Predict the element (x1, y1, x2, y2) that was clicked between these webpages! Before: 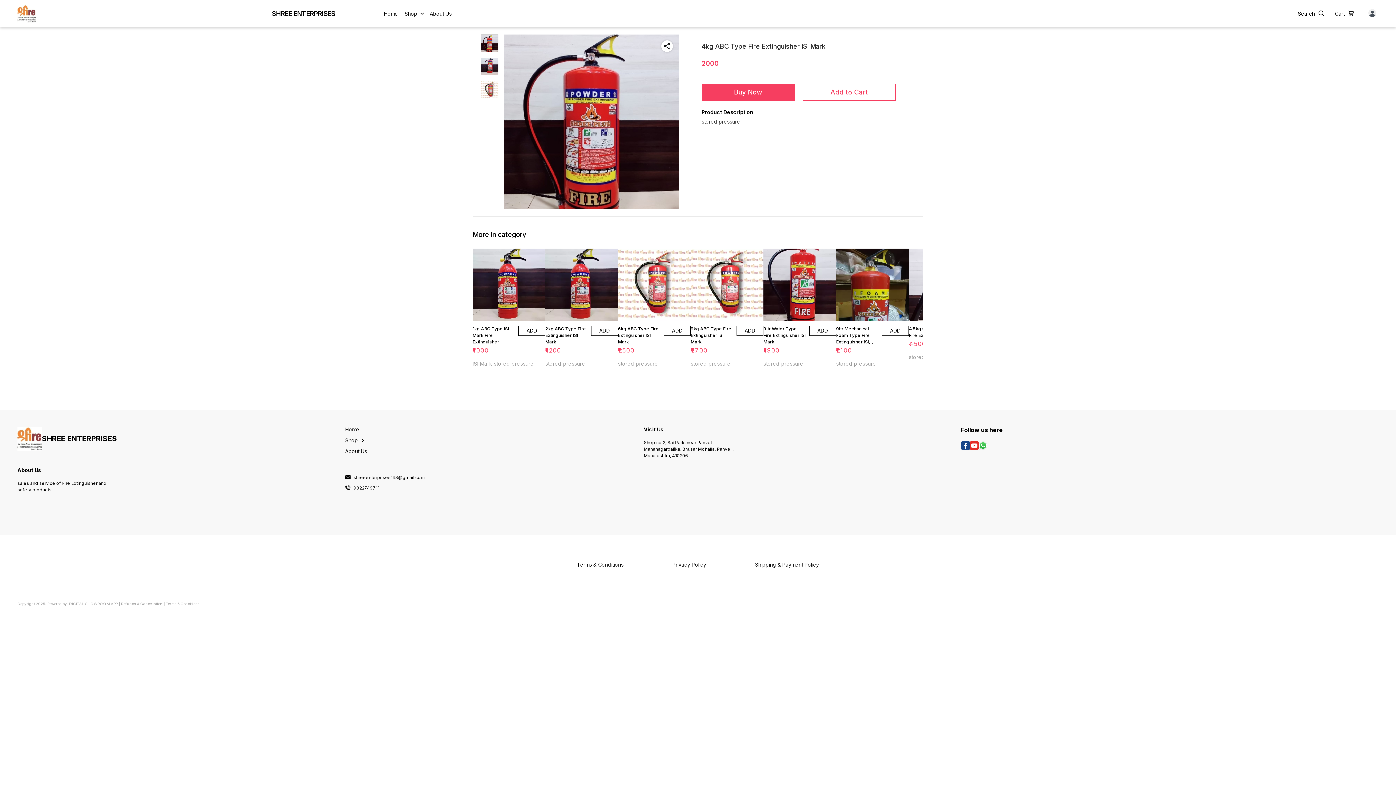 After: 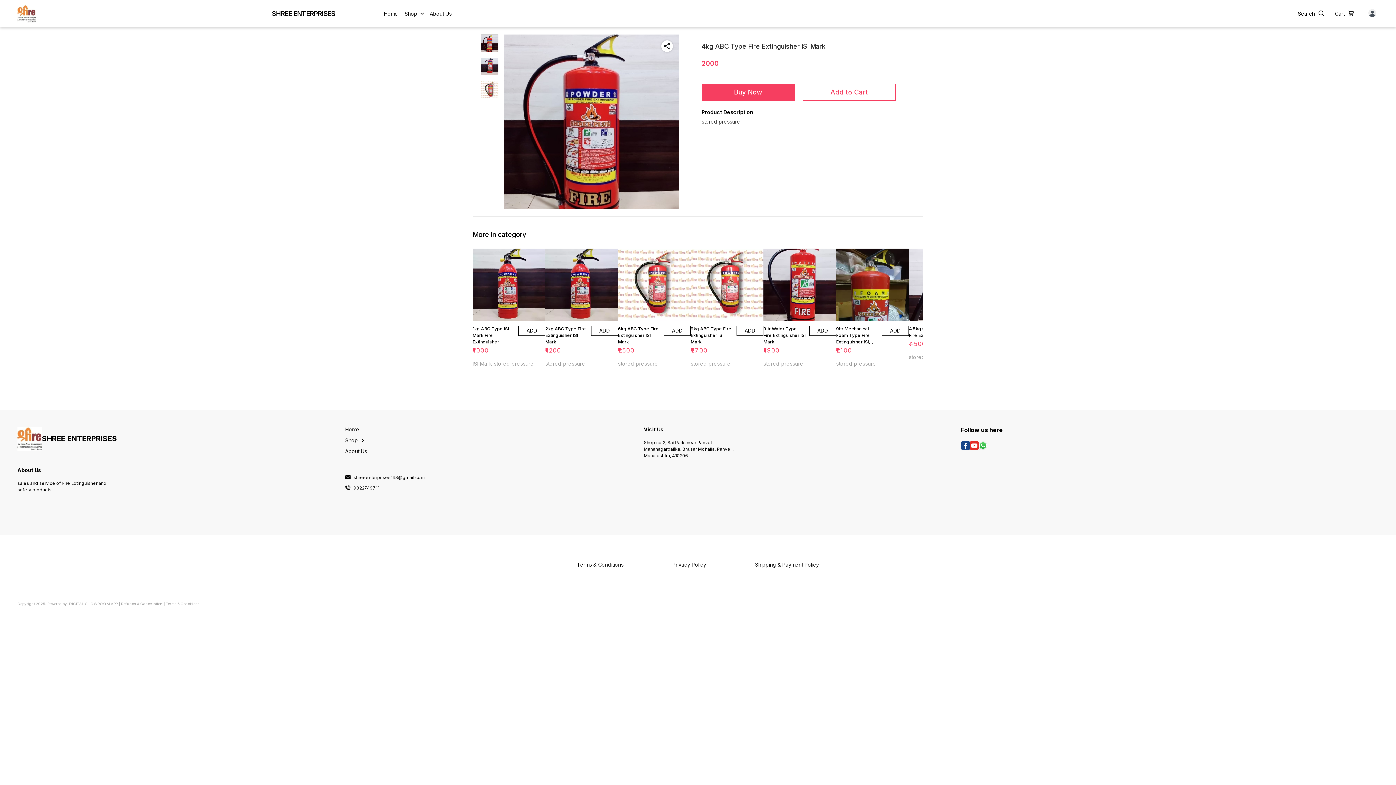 Action: bbox: (353, 485, 379, 490) label: 9322749711